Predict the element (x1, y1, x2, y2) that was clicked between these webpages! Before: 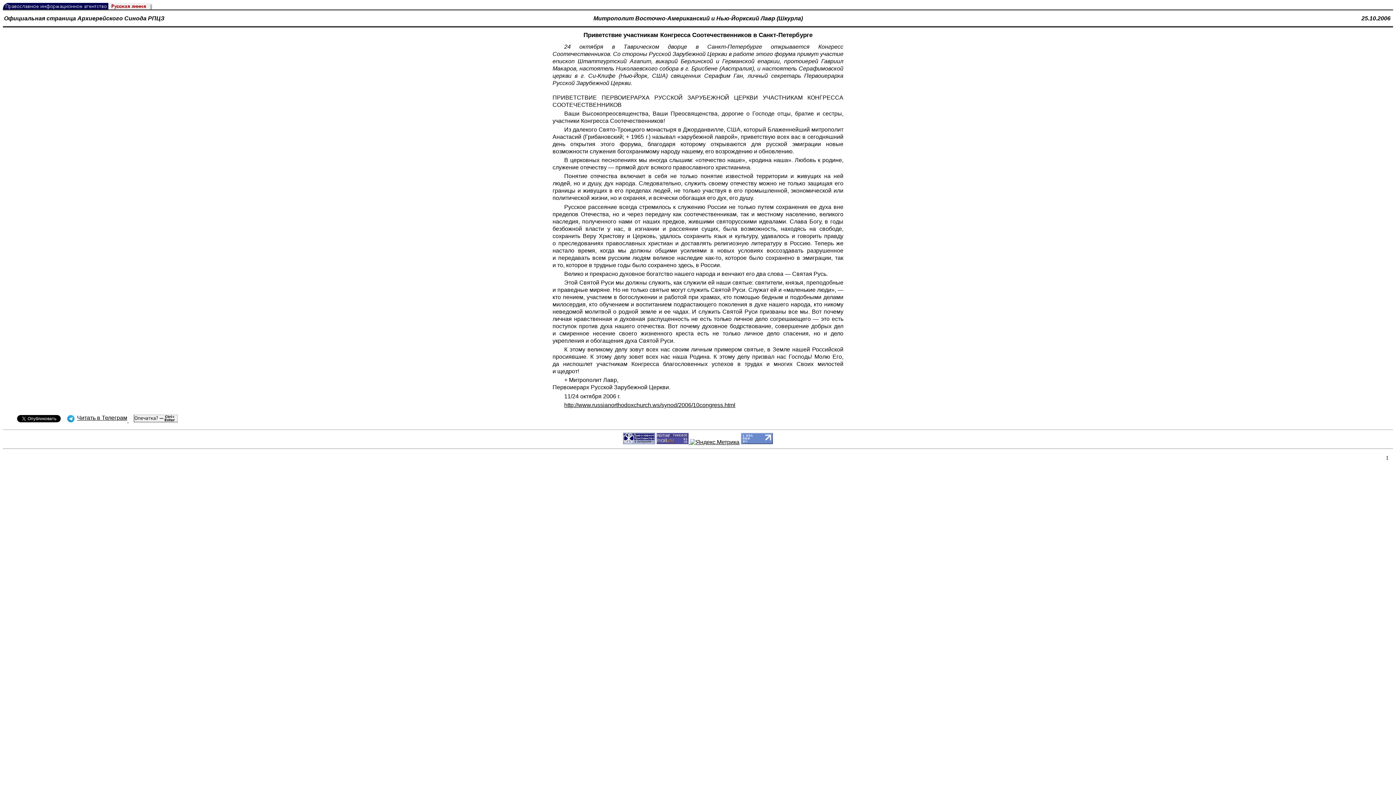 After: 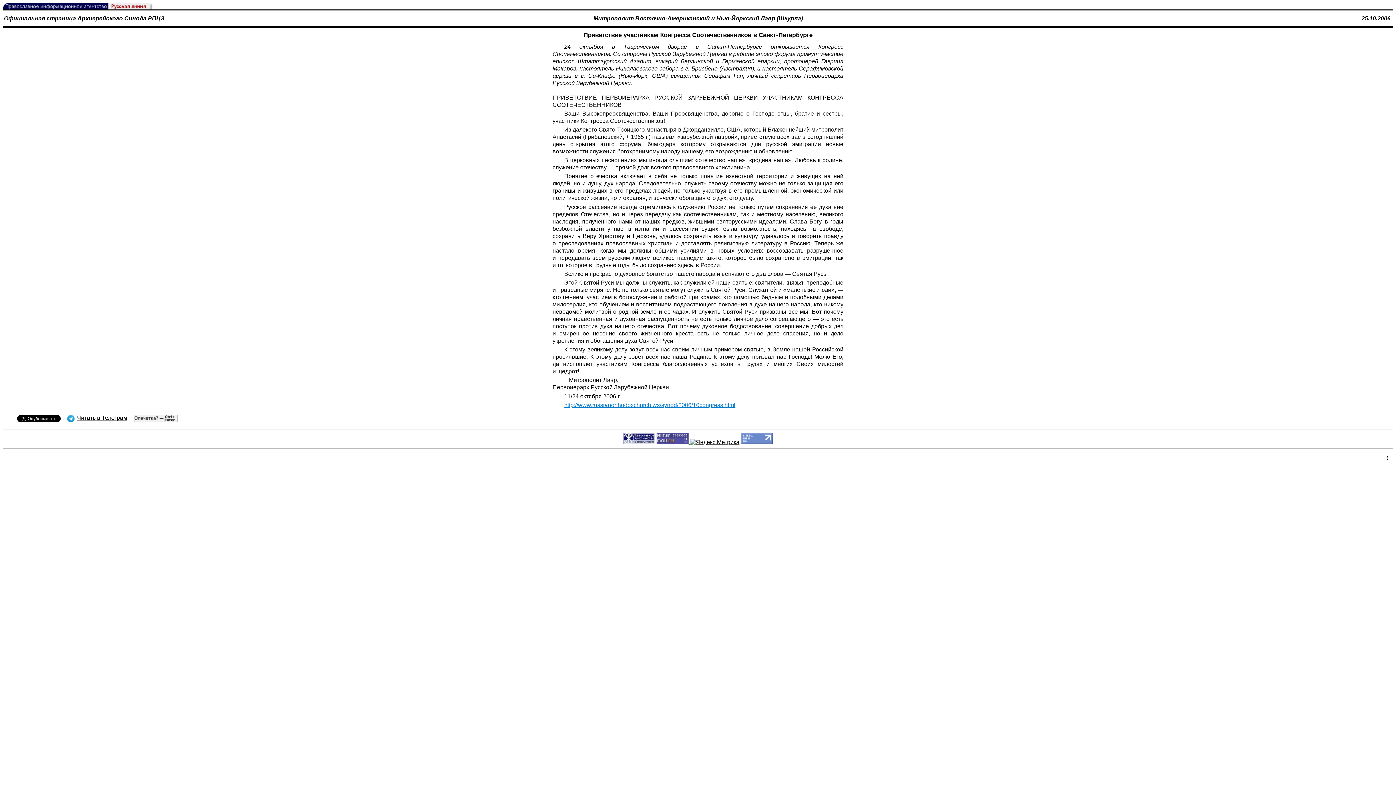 Action: label: http://www.russianorthodoxchurch.ws/synod/2006/10congress.html bbox: (564, 402, 735, 408)